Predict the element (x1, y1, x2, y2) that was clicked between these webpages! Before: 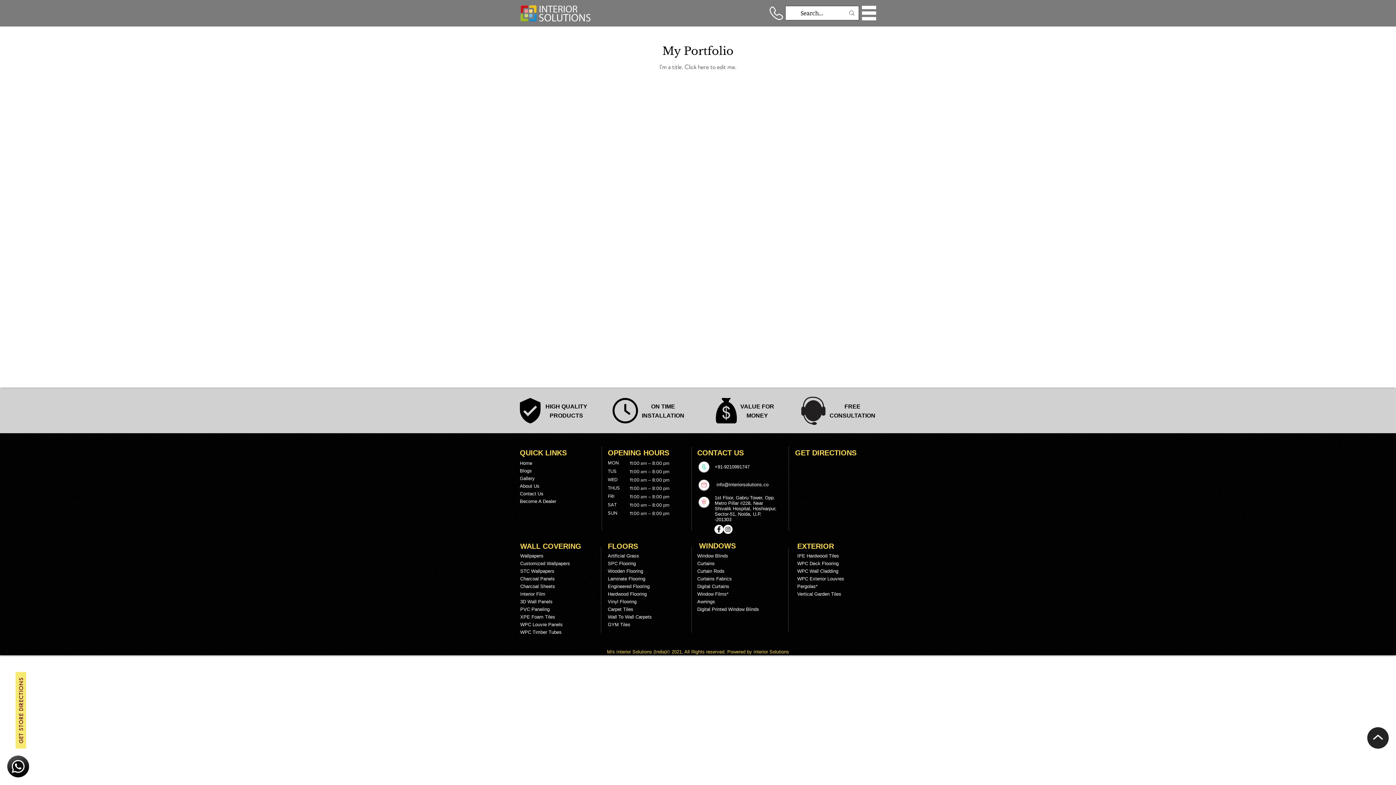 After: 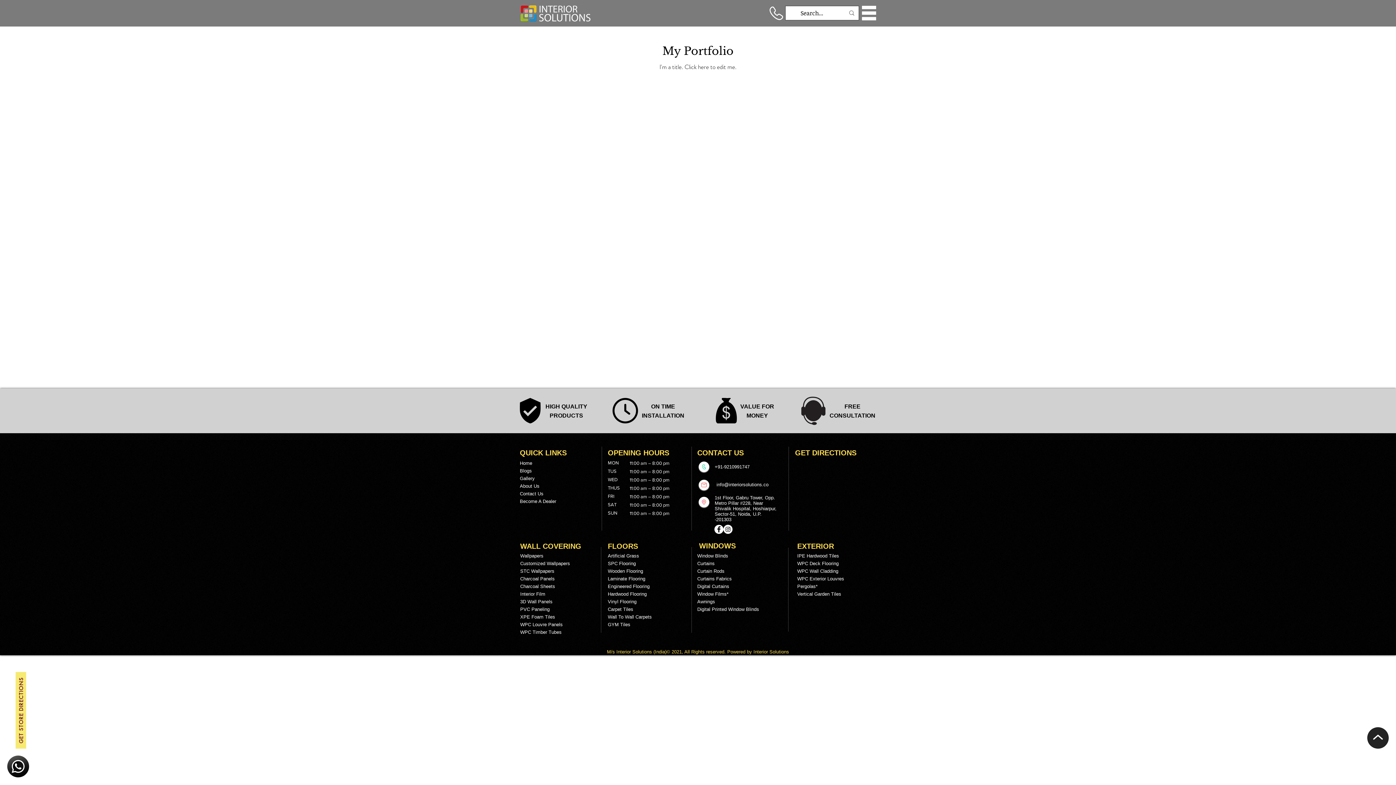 Action: label: Facebook - White Circle bbox: (714, 525, 723, 534)